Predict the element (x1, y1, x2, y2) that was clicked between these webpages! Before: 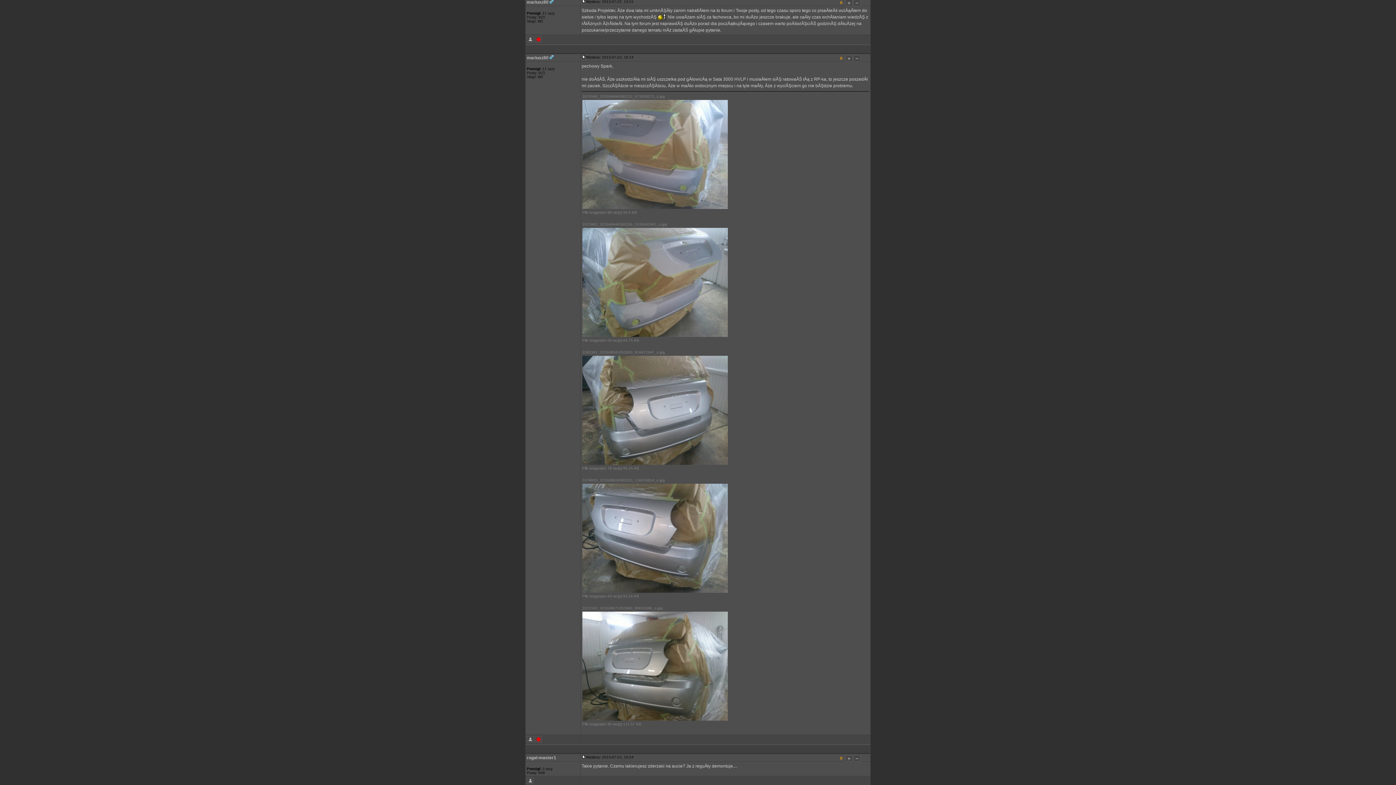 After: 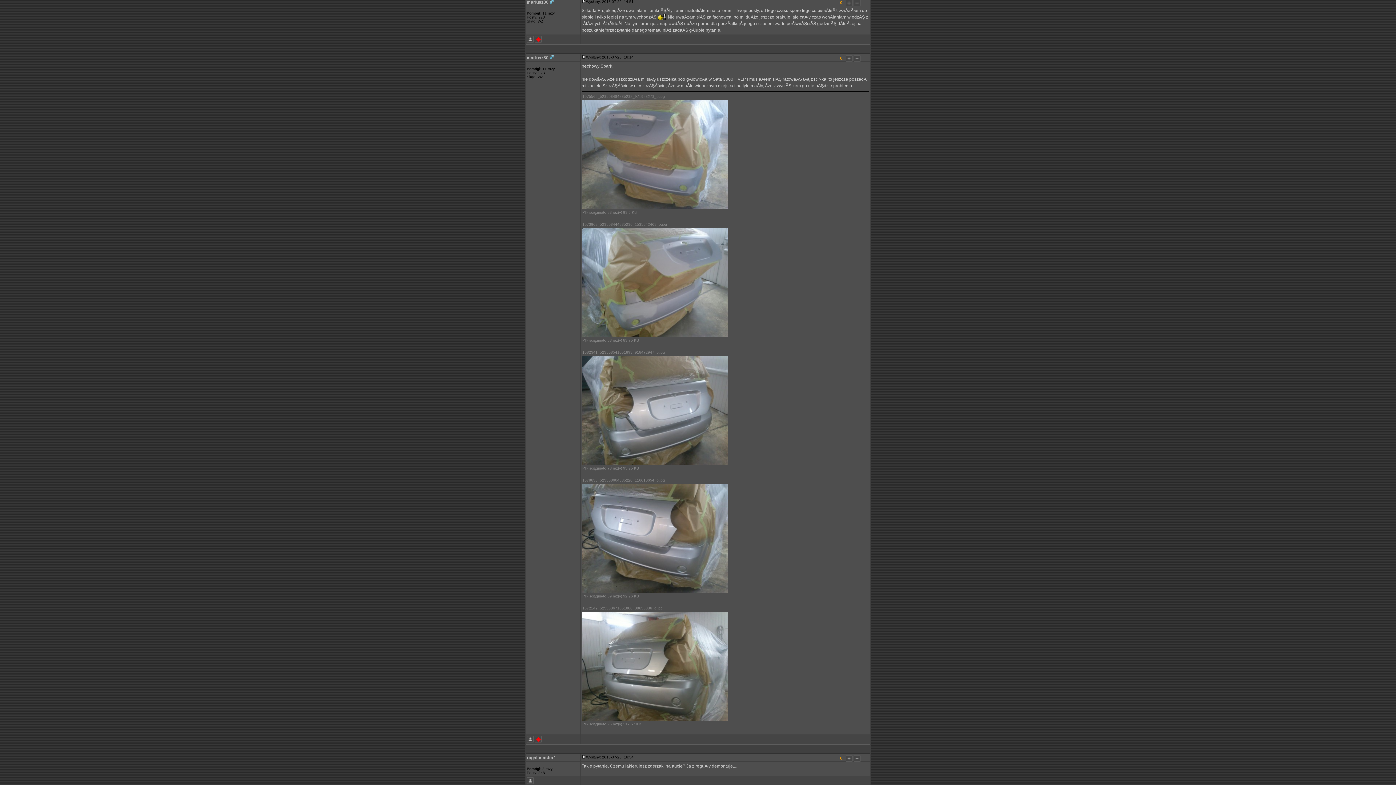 Action: bbox: (581, 0, 586, 3)